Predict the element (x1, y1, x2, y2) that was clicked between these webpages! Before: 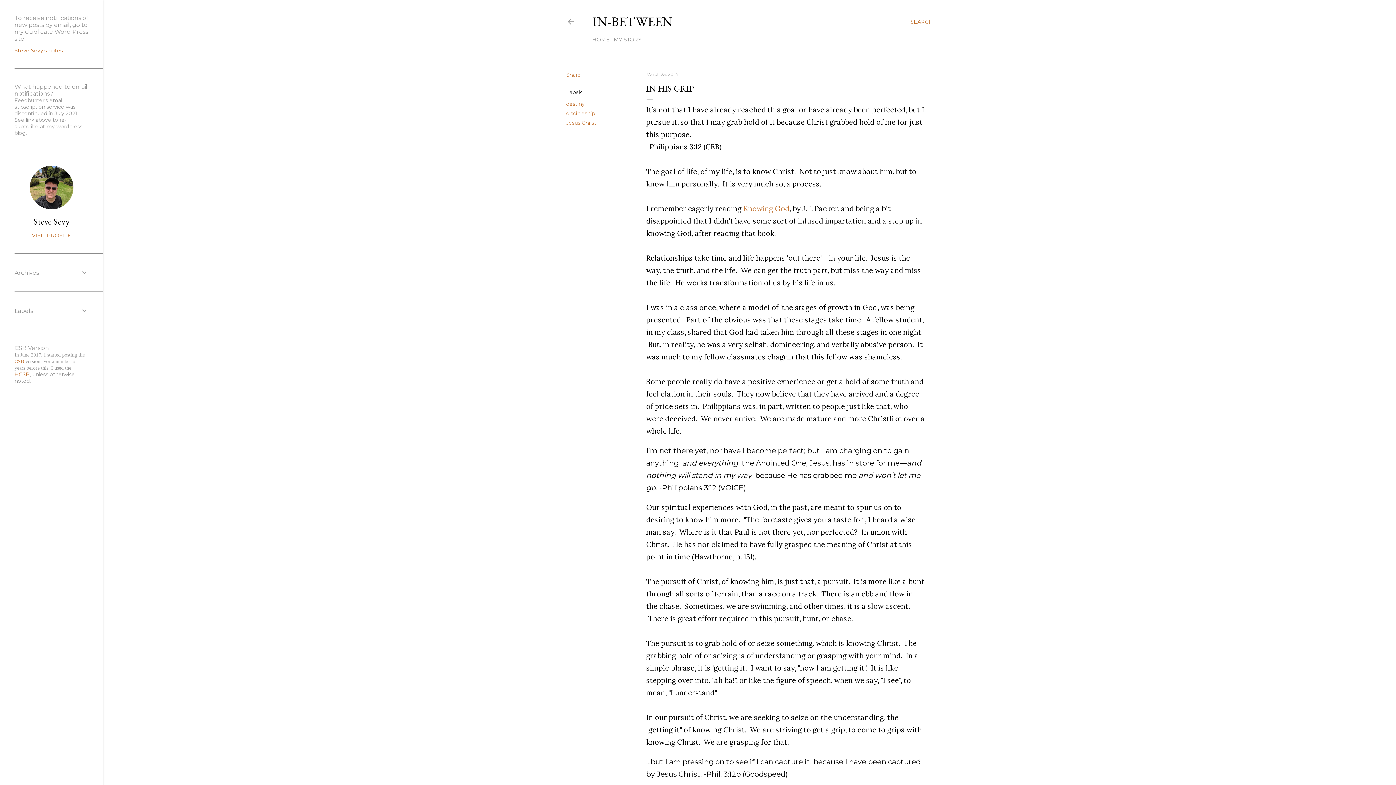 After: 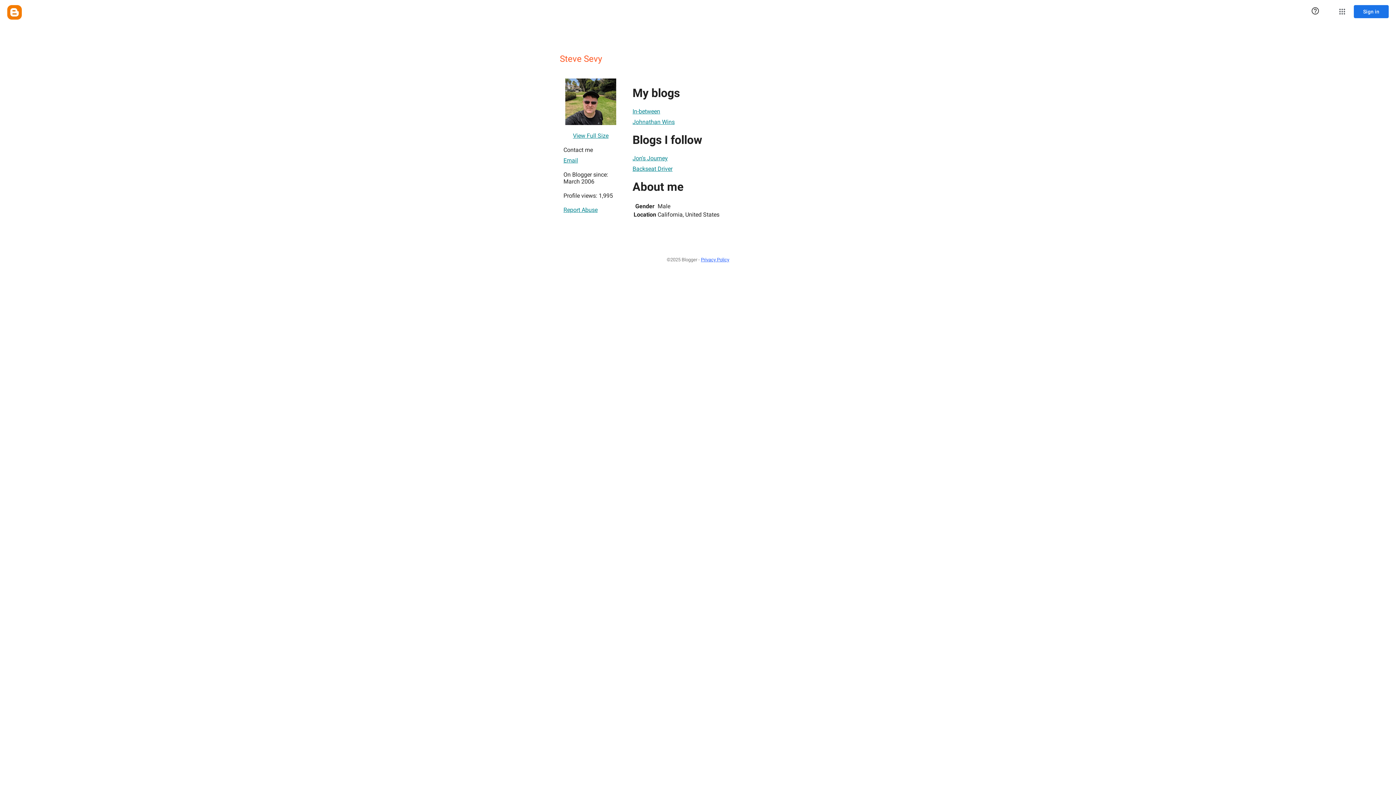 Action: bbox: (14, 216, 88, 227) label: Steve Sevy